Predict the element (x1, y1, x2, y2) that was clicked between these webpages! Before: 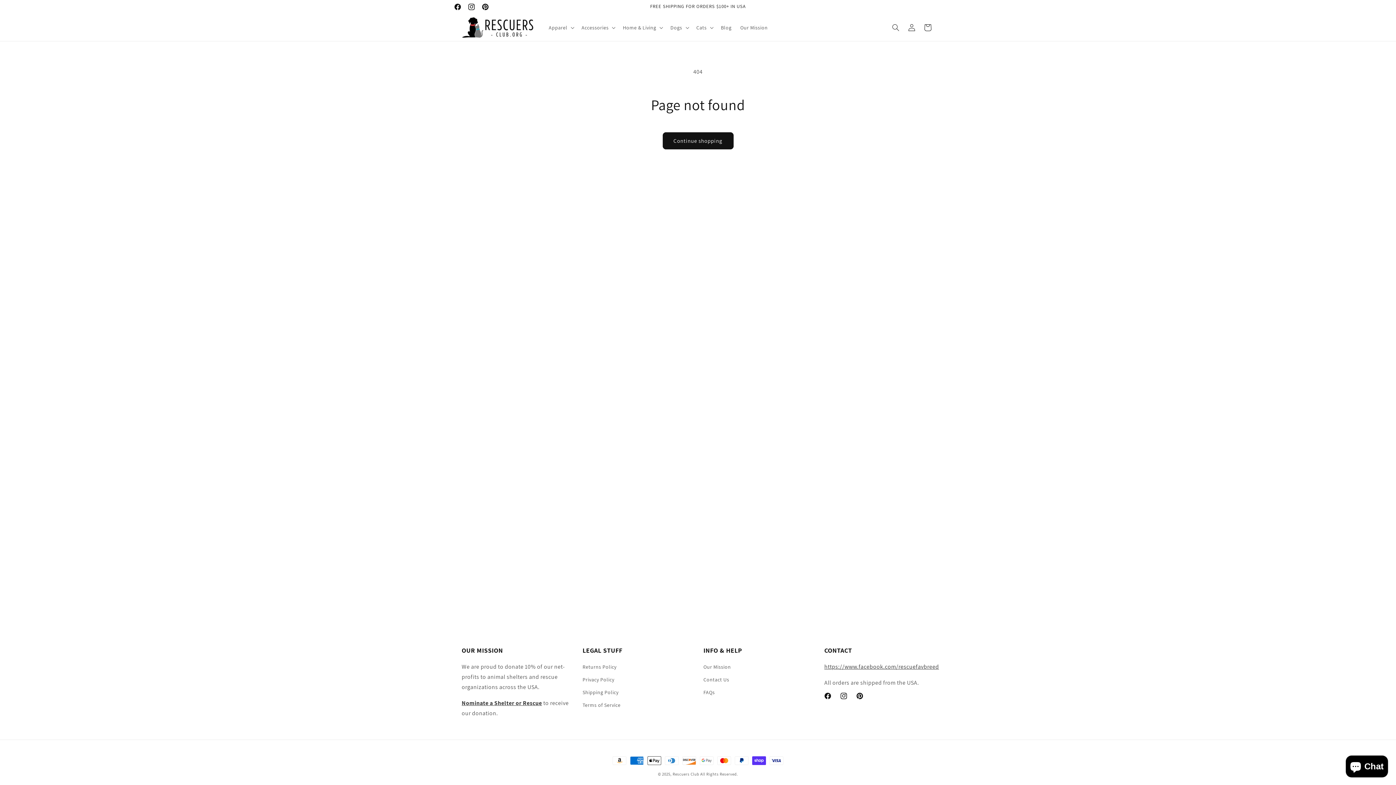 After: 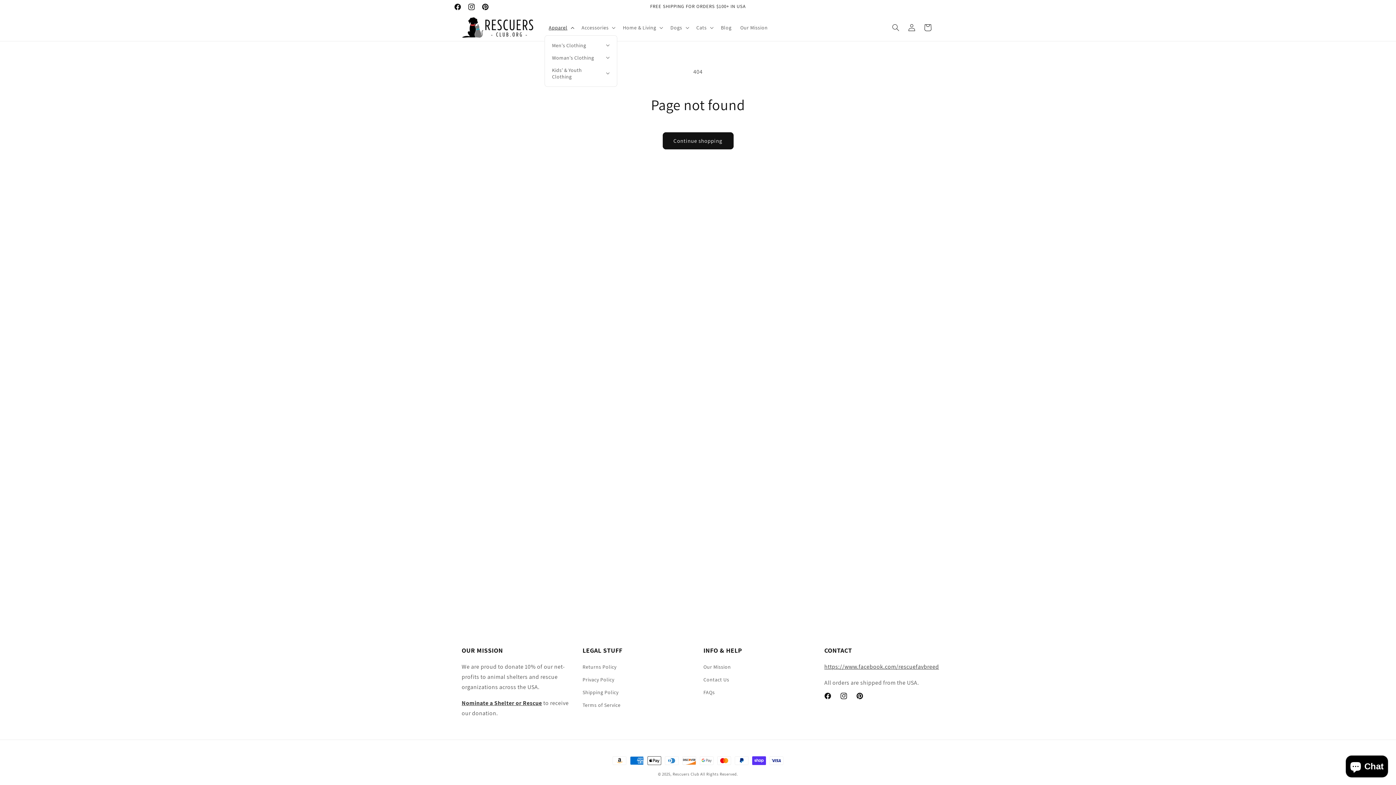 Action: bbox: (544, 19, 577, 35) label: Apparel